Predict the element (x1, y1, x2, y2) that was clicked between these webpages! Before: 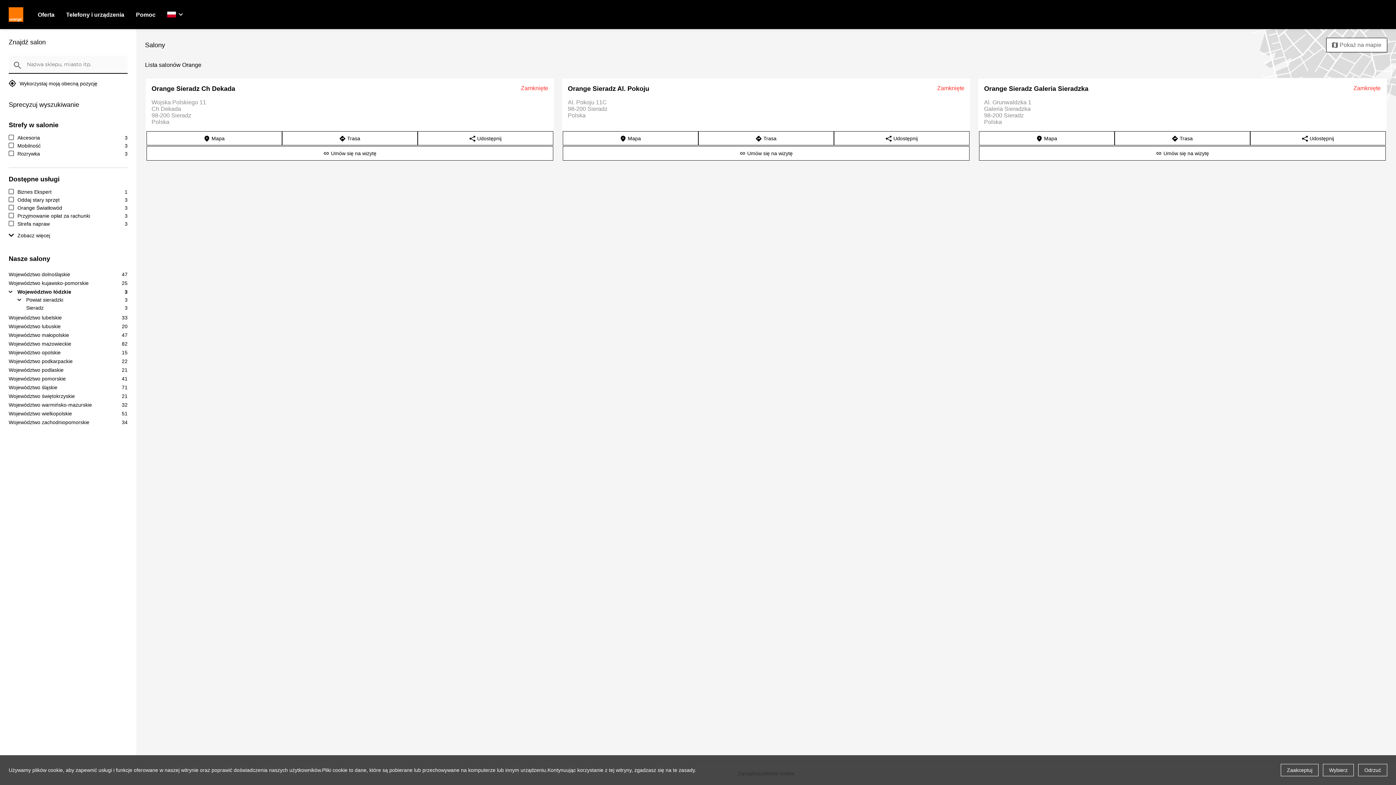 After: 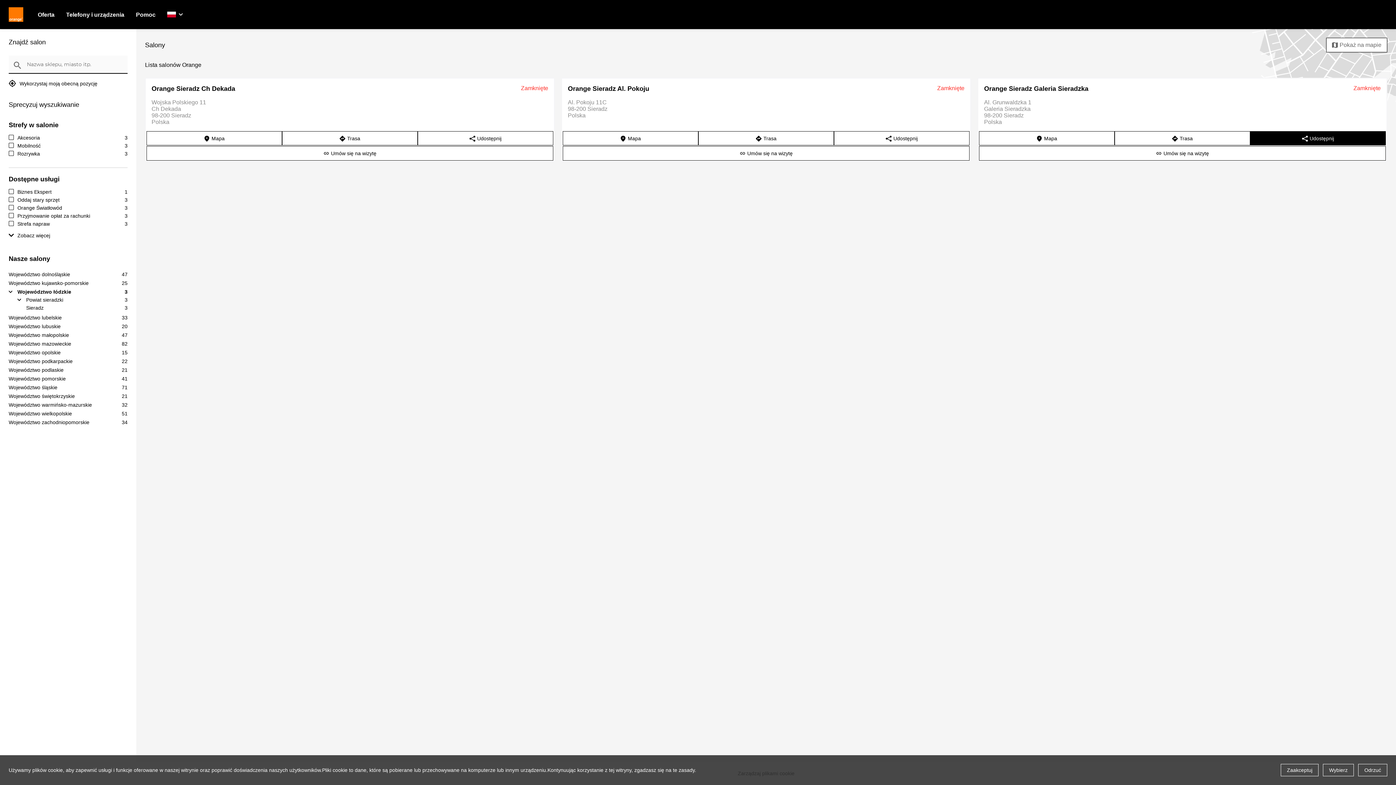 Action: bbox: (1250, 131, 1386, 145) label: share
Udostępnij